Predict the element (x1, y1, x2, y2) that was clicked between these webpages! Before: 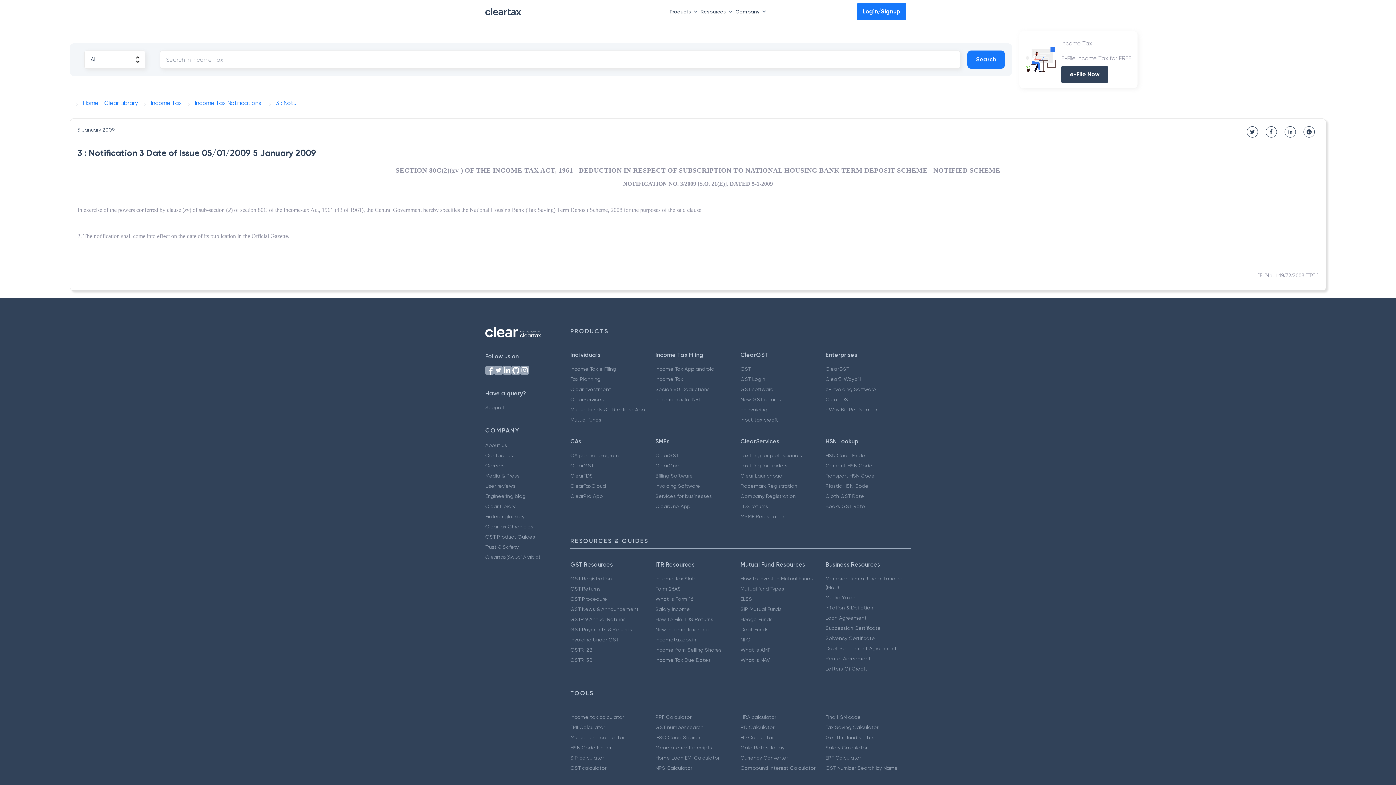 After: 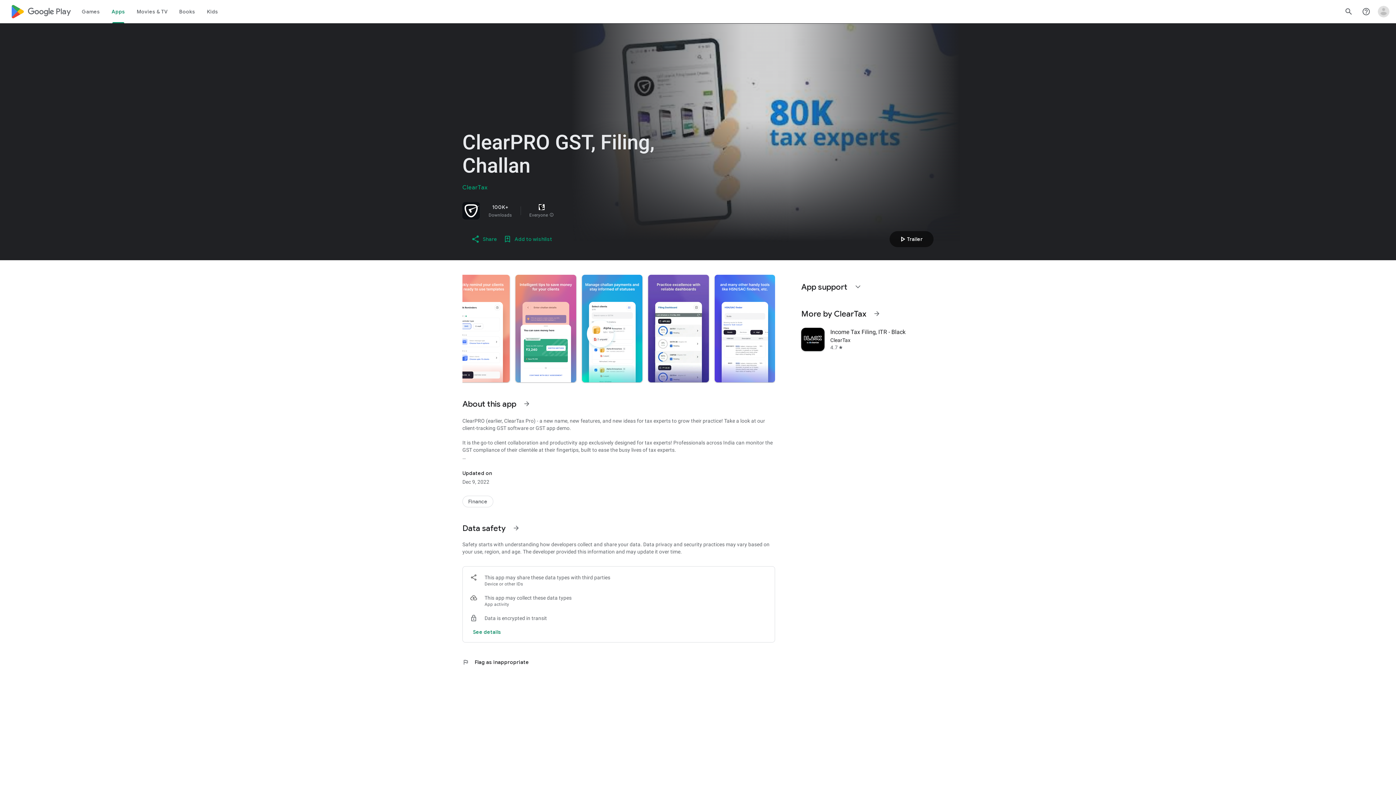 Action: label: ClearPro App bbox: (570, 493, 602, 499)